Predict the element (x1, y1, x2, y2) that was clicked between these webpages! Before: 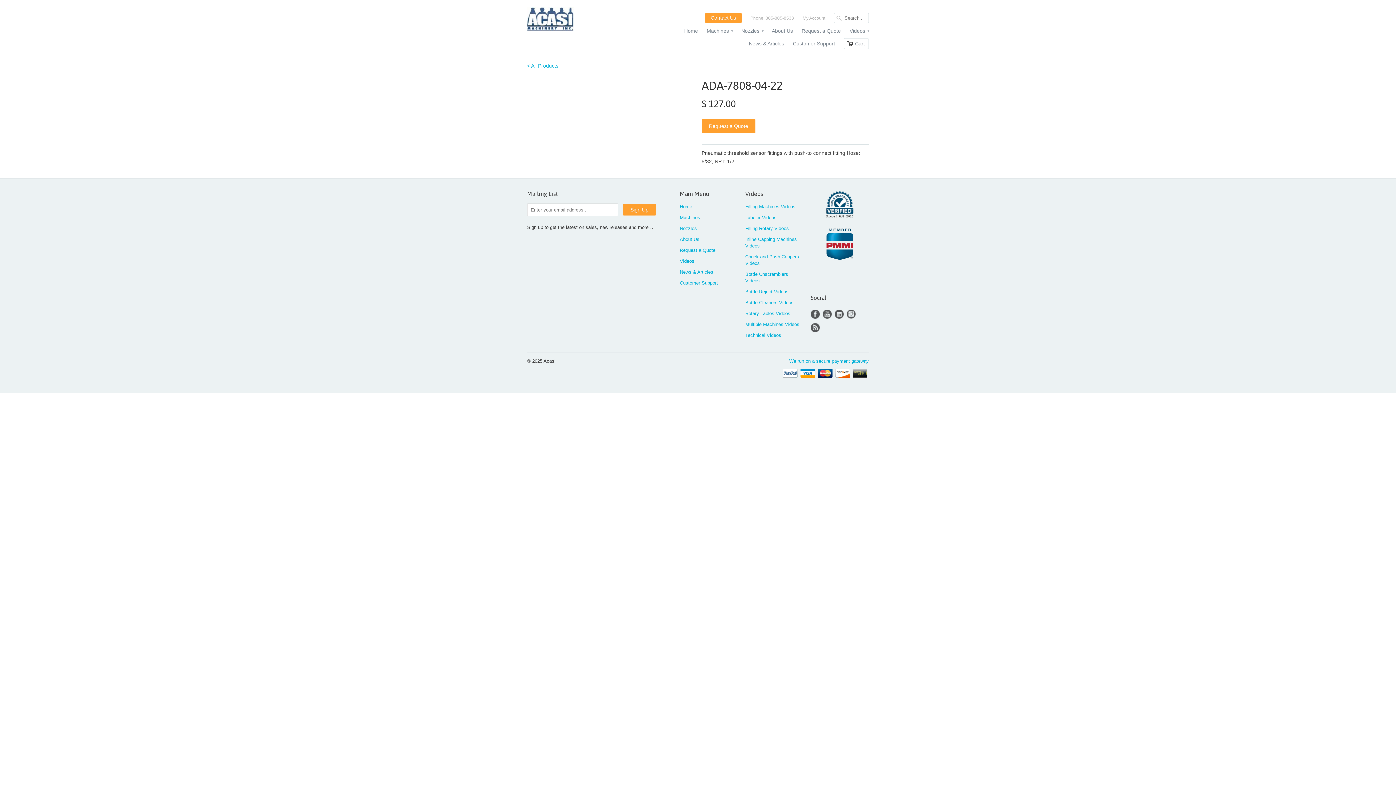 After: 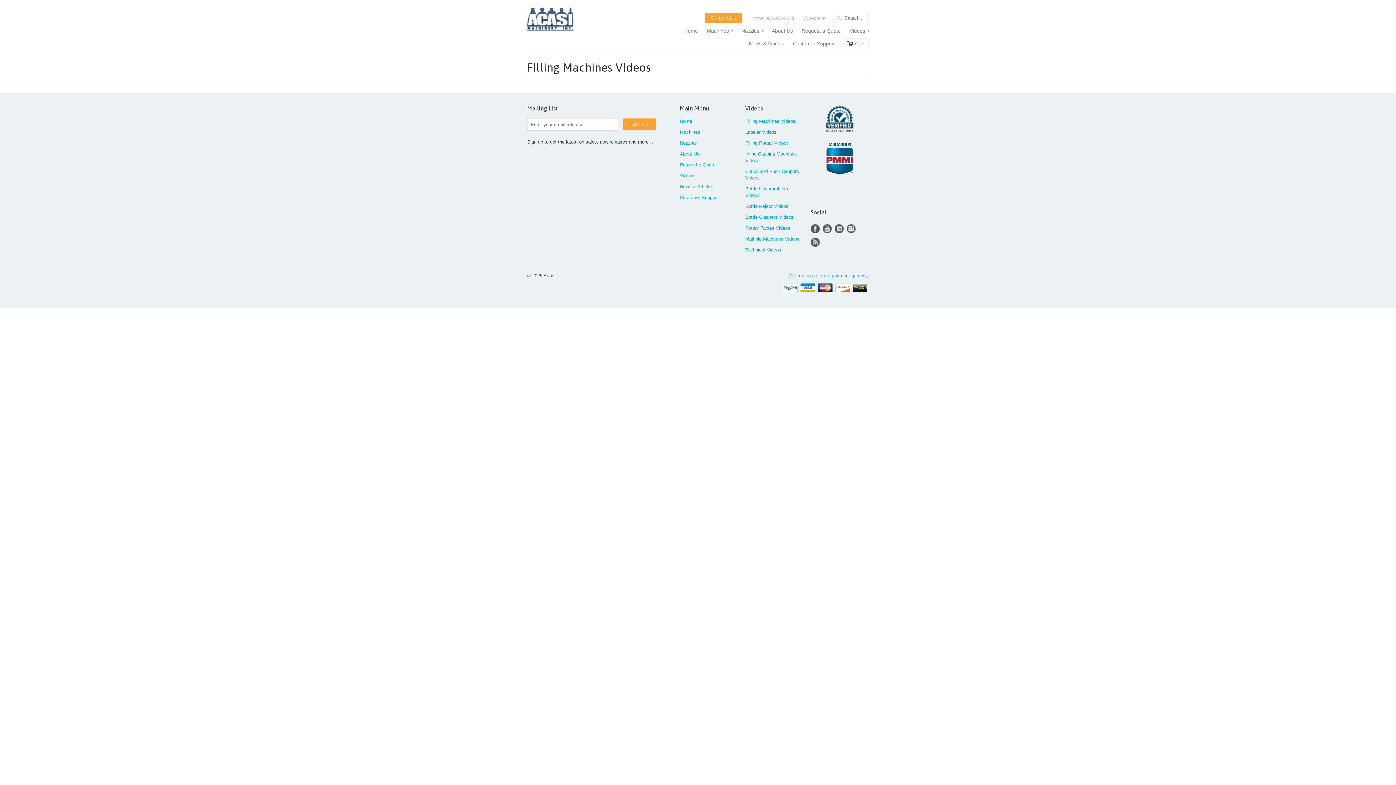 Action: label: Filling Machines Videos bbox: (745, 204, 795, 209)